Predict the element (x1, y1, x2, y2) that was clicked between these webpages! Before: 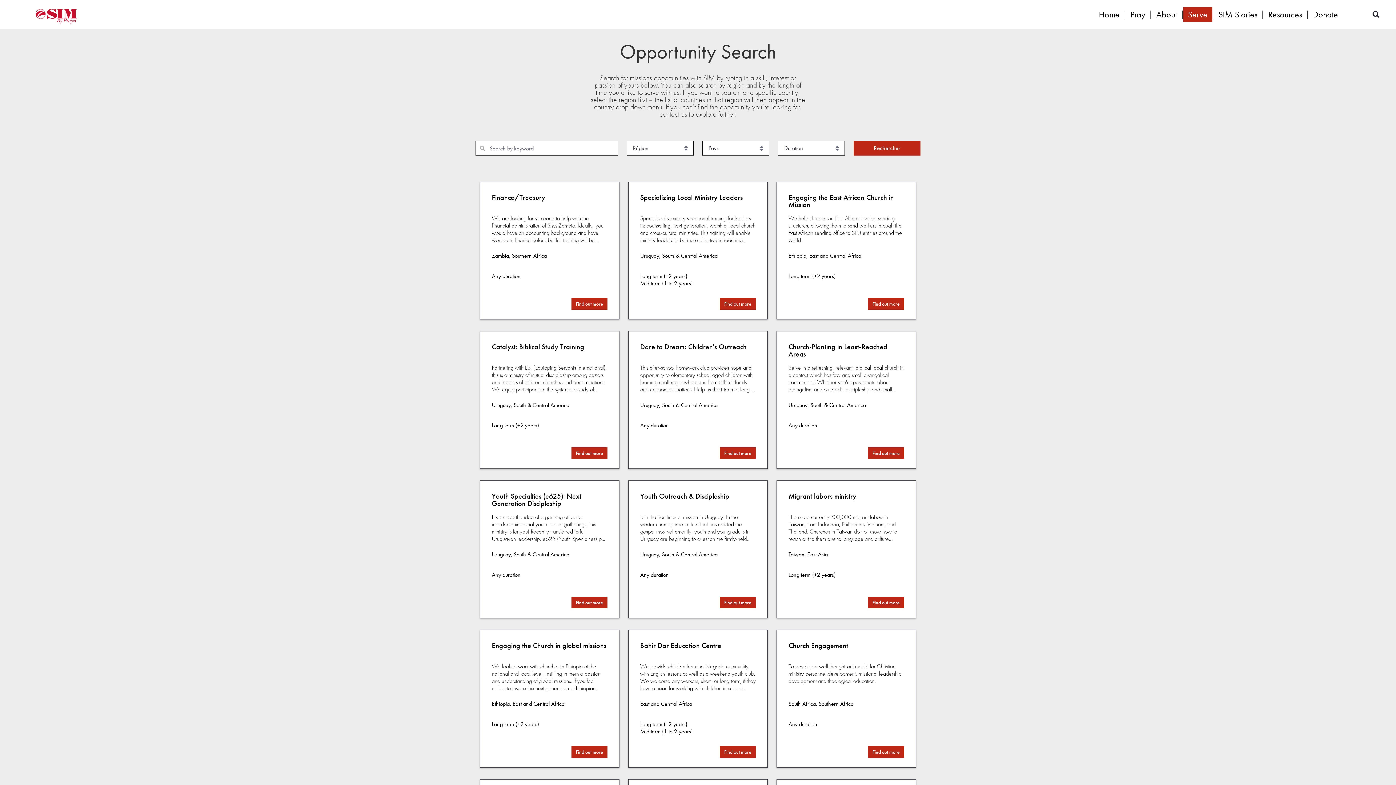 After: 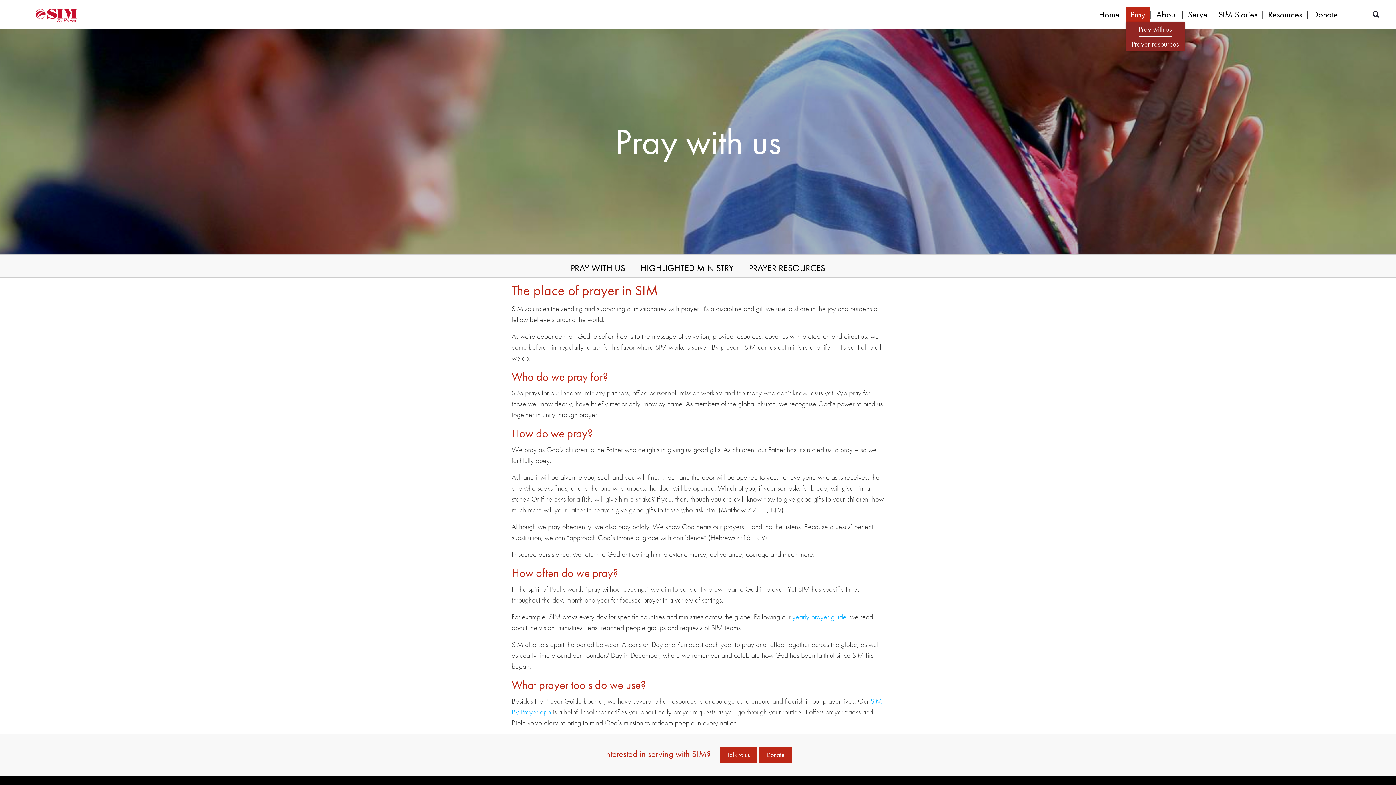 Action: label: Pray bbox: (1126, 7, 1150, 21)